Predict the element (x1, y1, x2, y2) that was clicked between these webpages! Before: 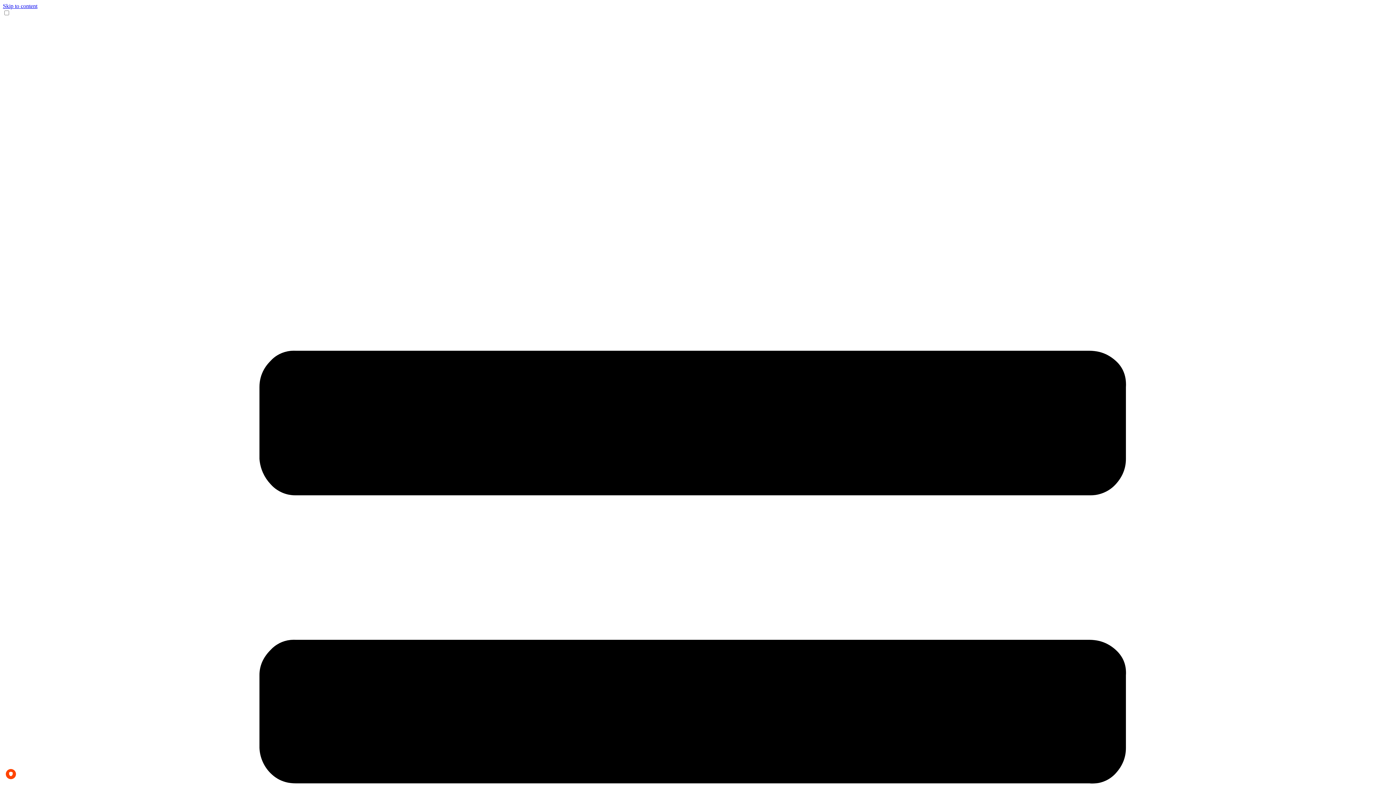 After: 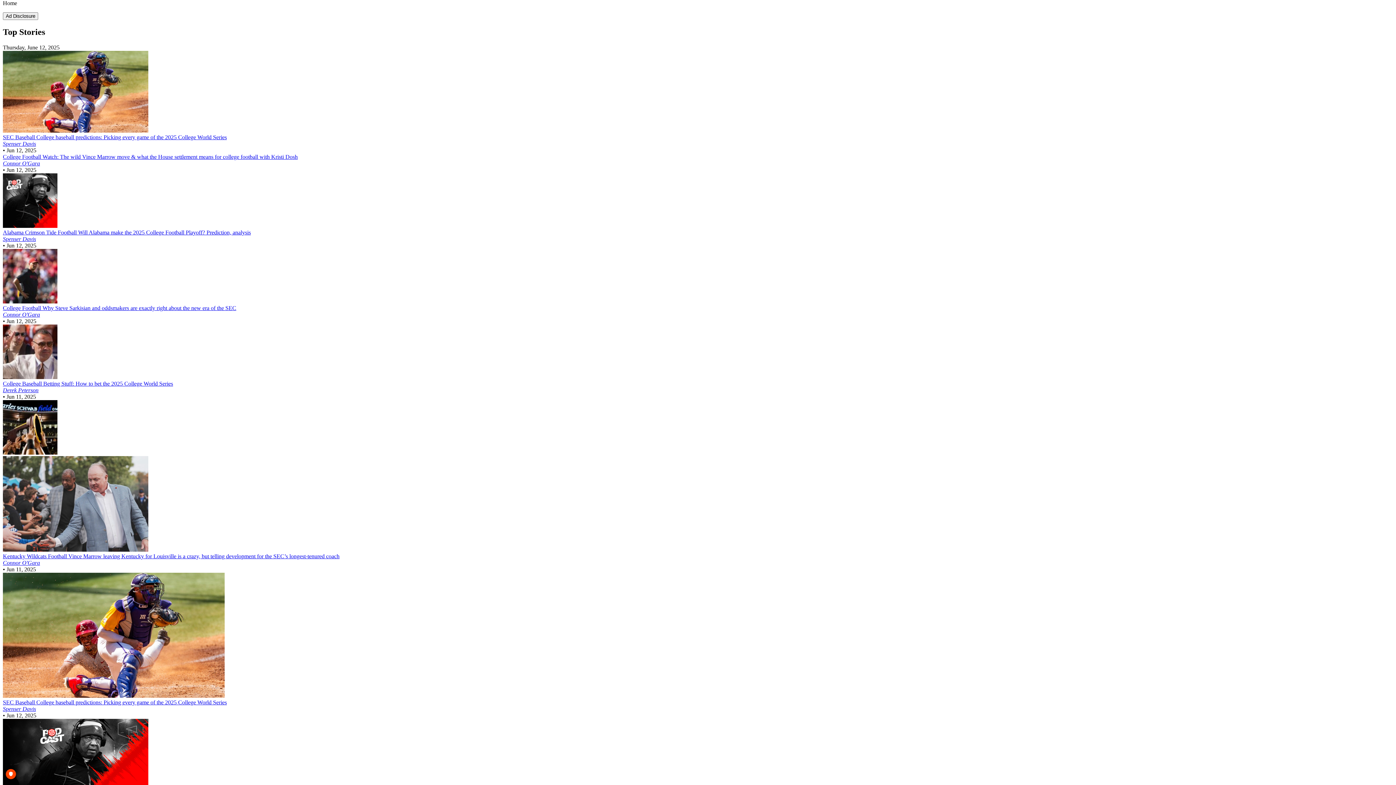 Action: bbox: (2, 2, 37, 9) label: Skip to content